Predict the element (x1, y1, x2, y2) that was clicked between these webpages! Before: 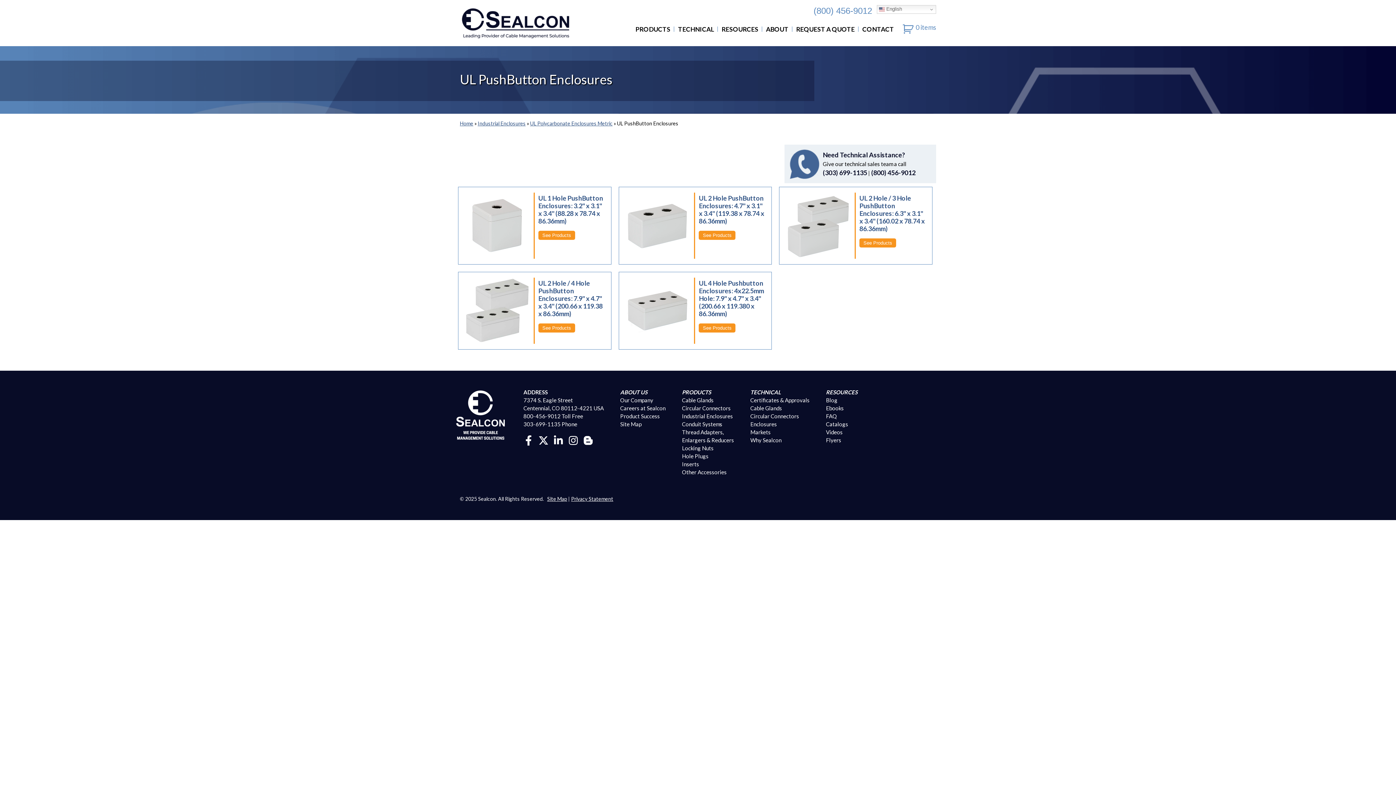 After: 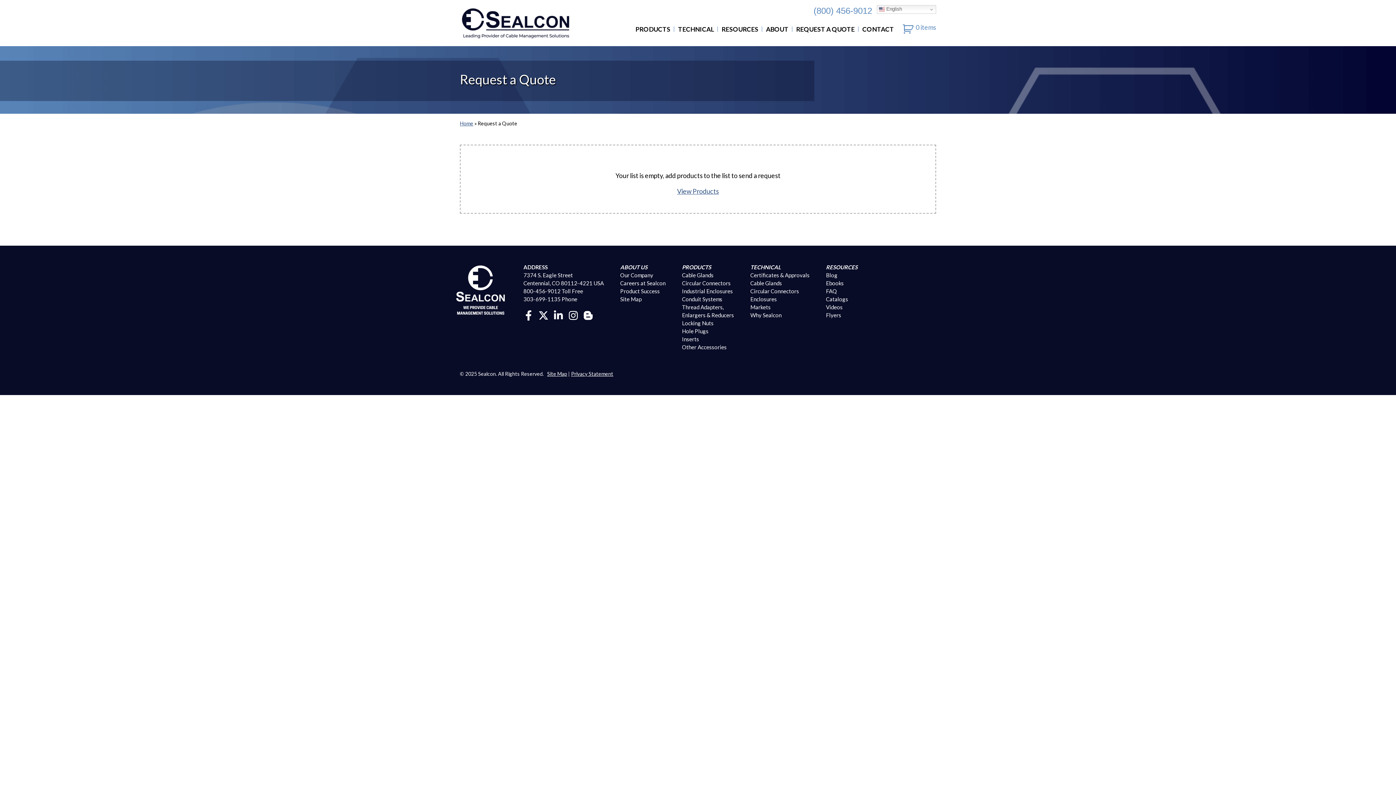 Action: bbox: (916, 23, 936, 31) label: 0 items